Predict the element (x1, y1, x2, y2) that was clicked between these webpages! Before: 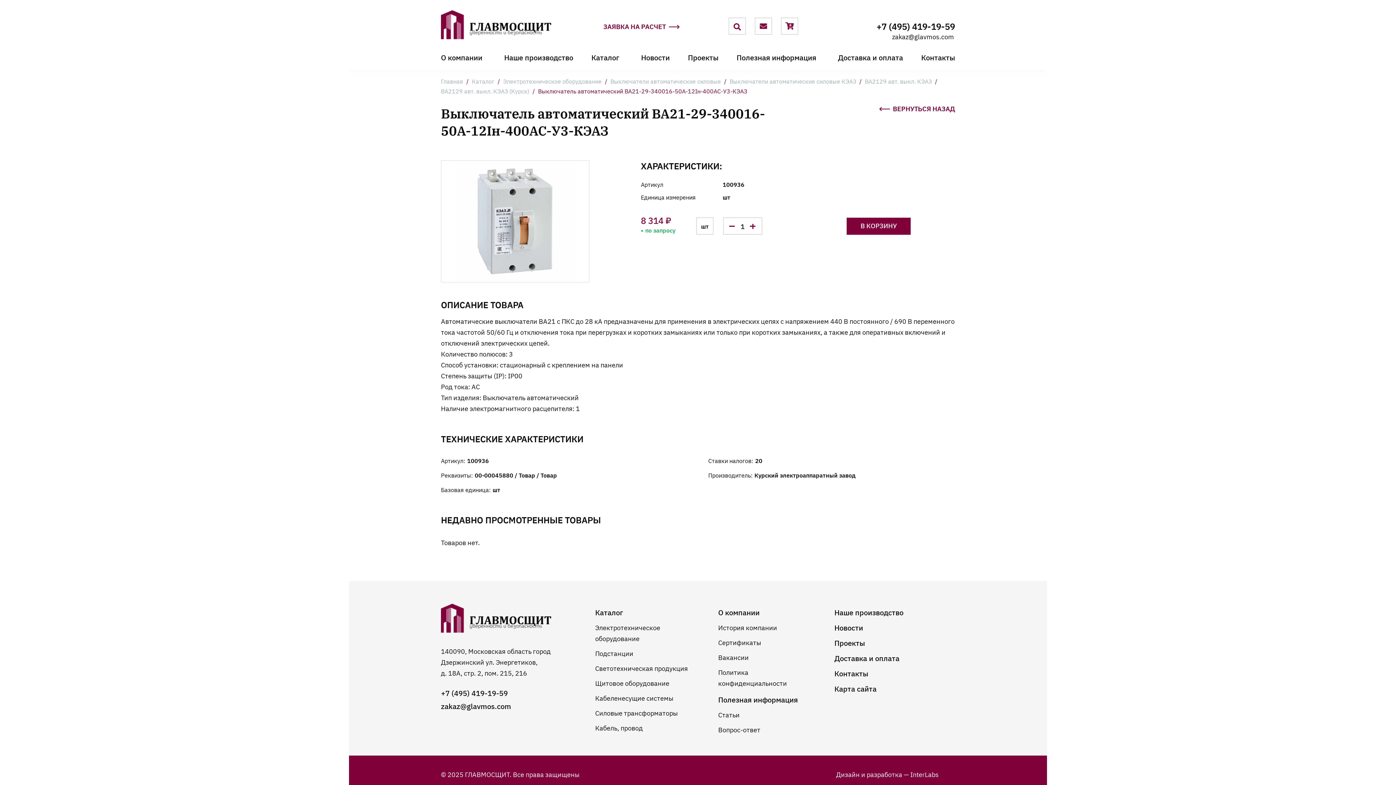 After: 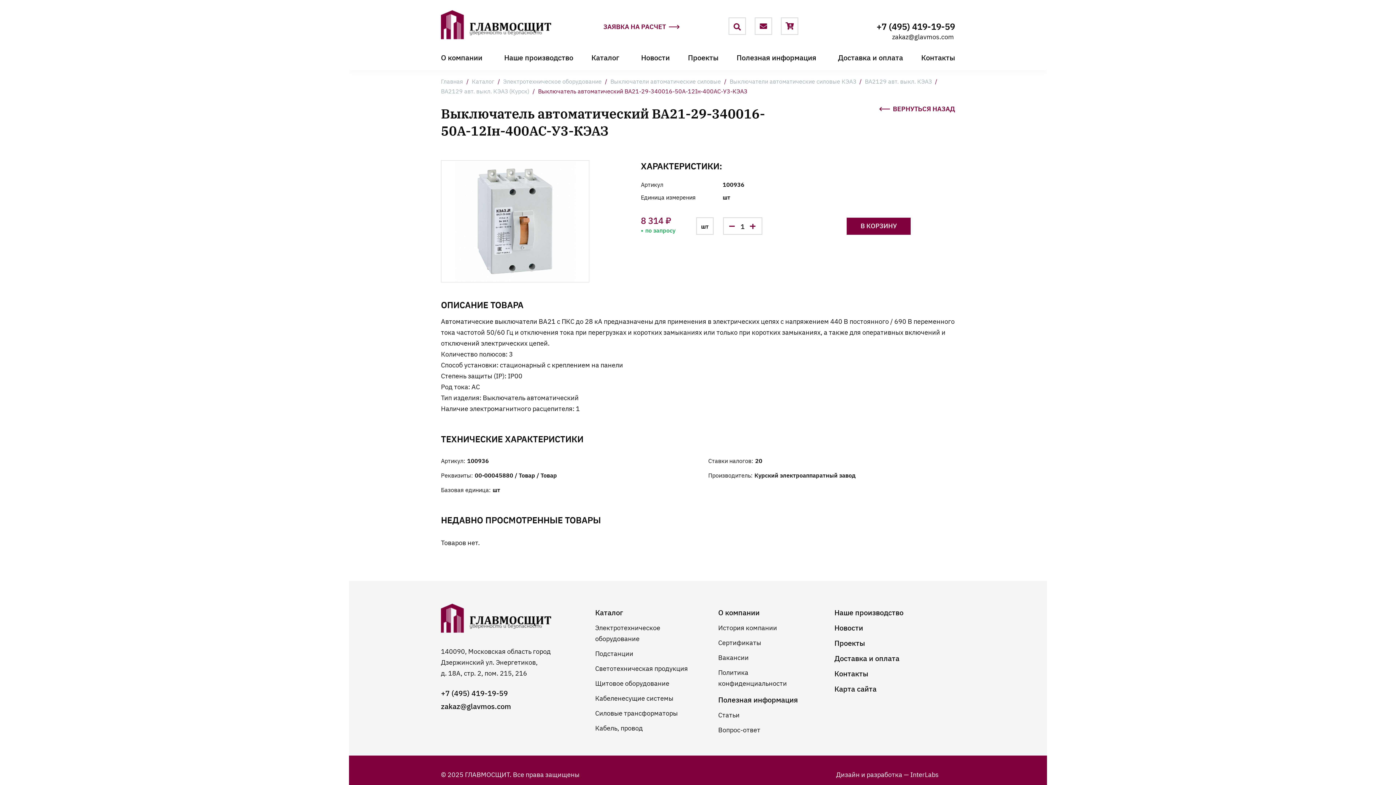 Action: label: zakaz@glavmos.com bbox: (892, 30, 954, 41)